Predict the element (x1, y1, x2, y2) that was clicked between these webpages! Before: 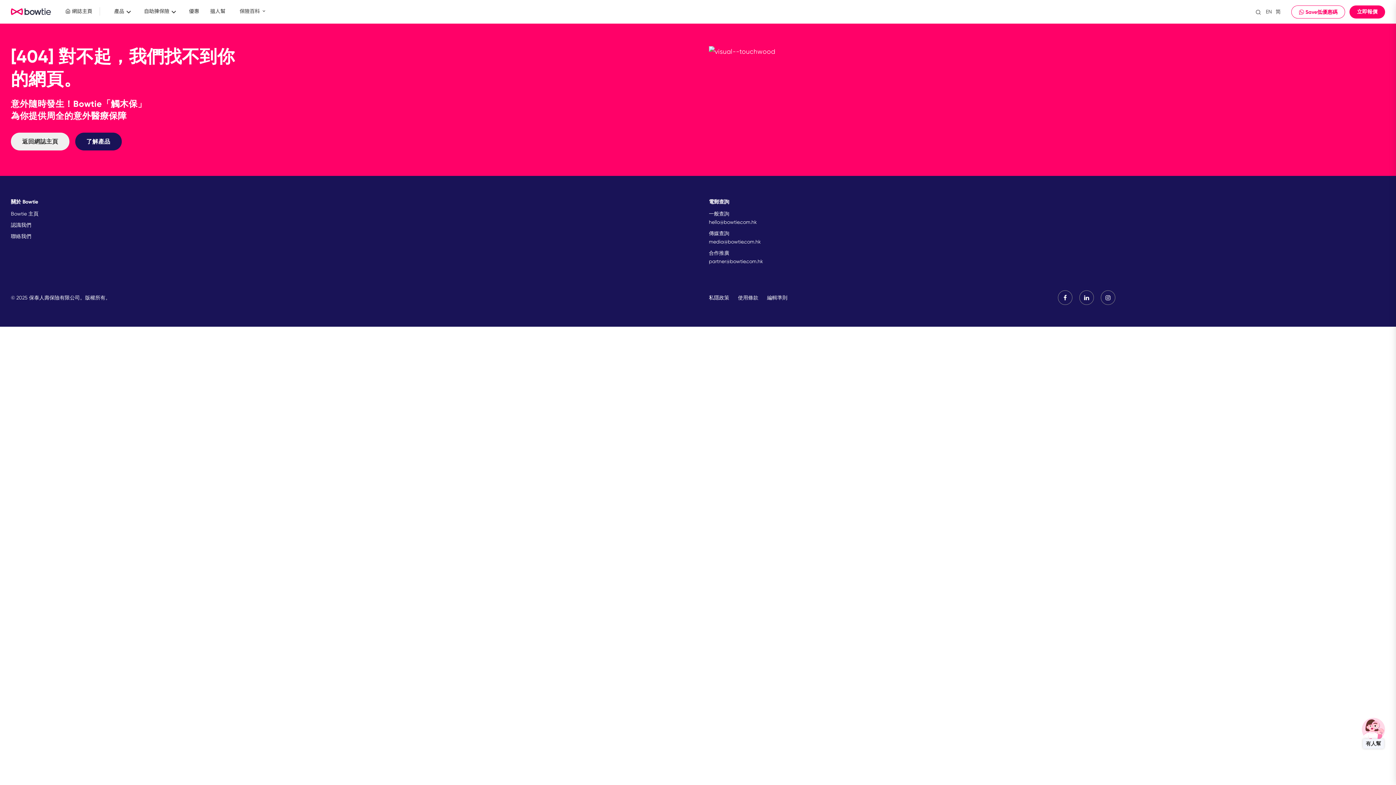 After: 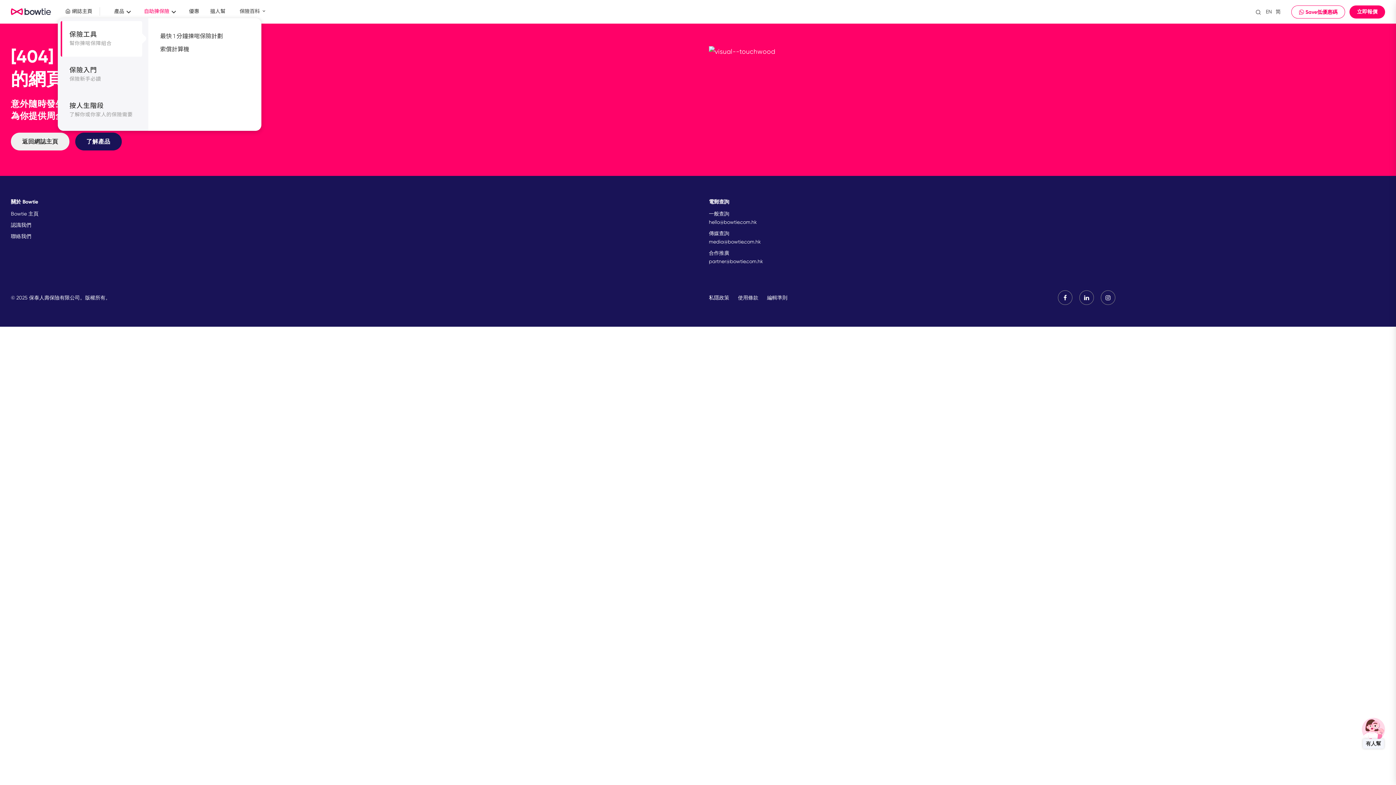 Action: label: 自助揀保險 bbox: (138, 3, 183, 19)